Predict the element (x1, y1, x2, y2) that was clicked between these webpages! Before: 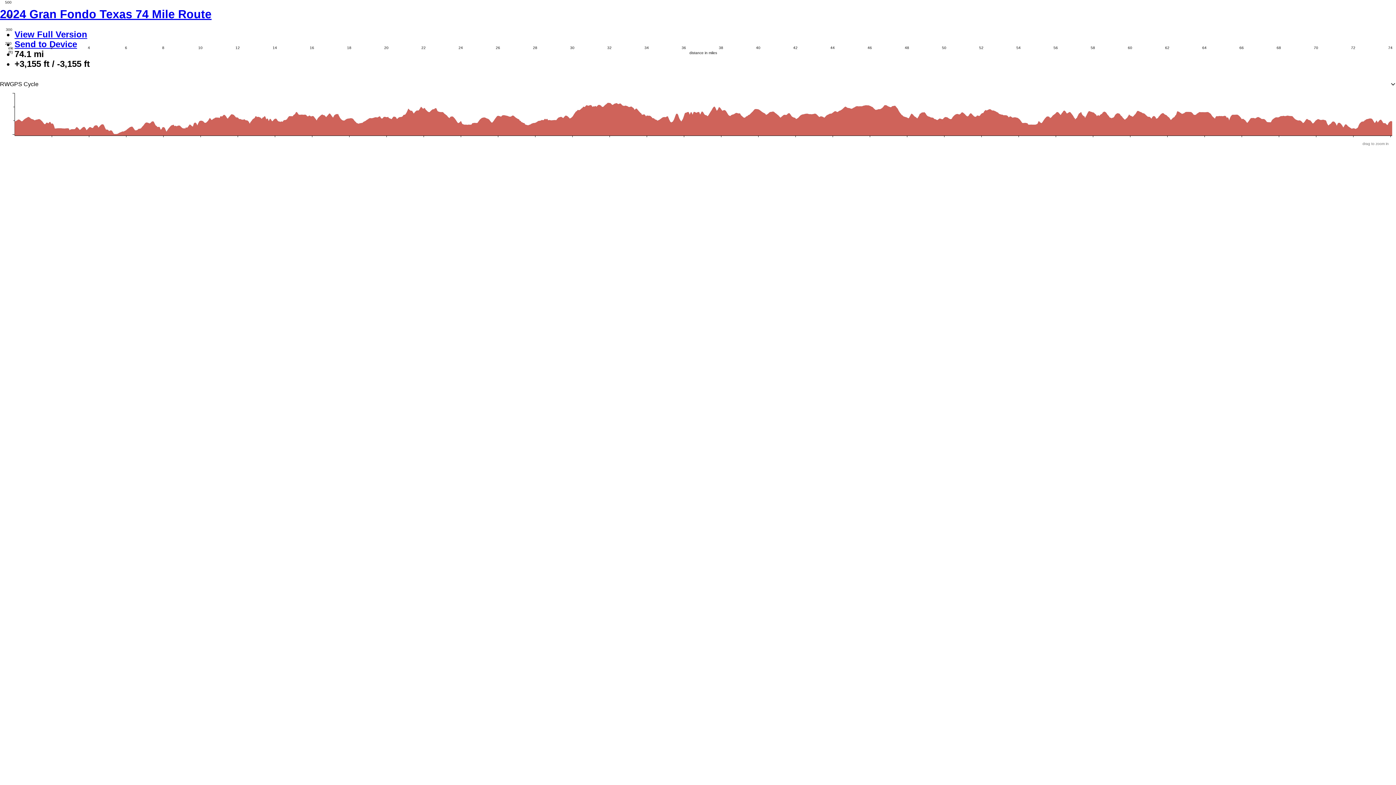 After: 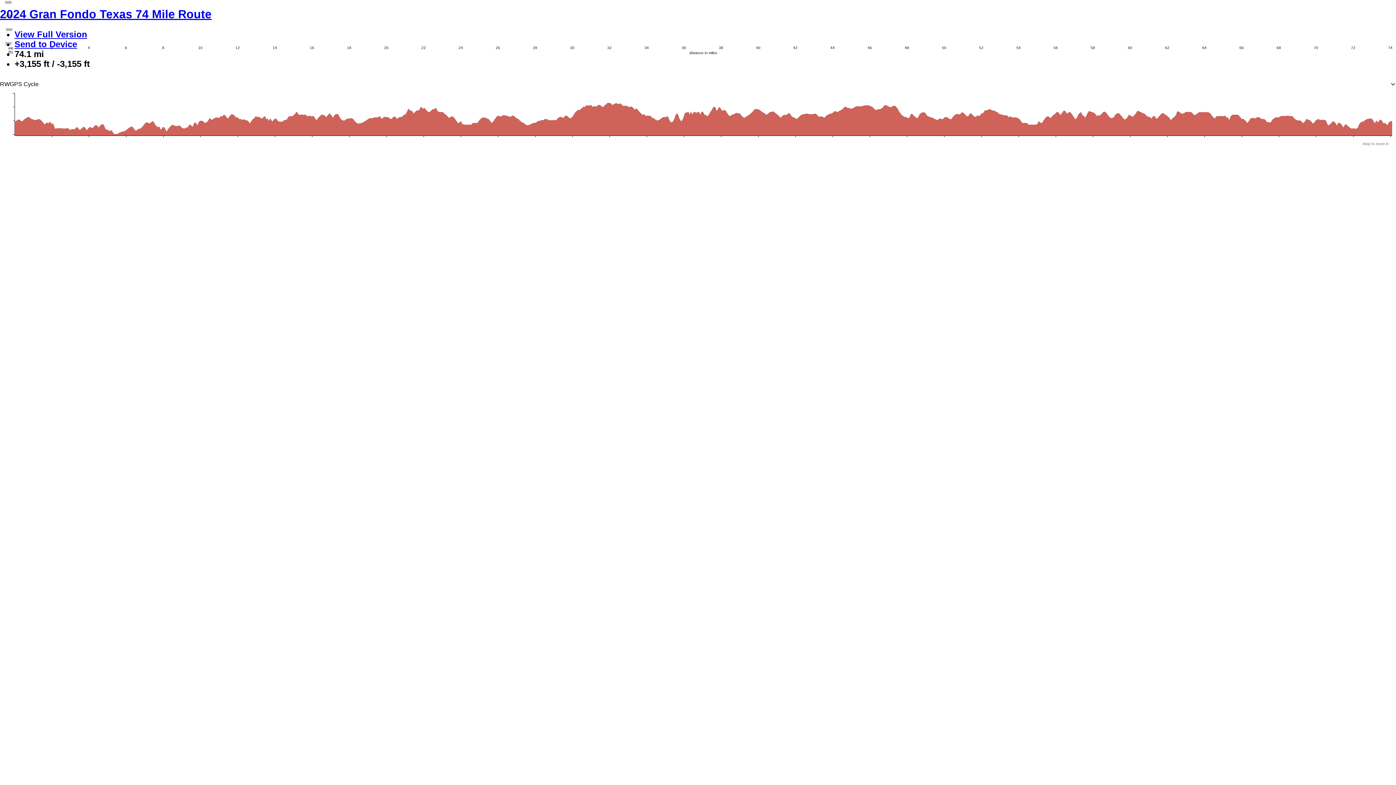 Action: label: 2024 Gran Fondo Texas 74 Mile Route bbox: (0, 7, 211, 20)